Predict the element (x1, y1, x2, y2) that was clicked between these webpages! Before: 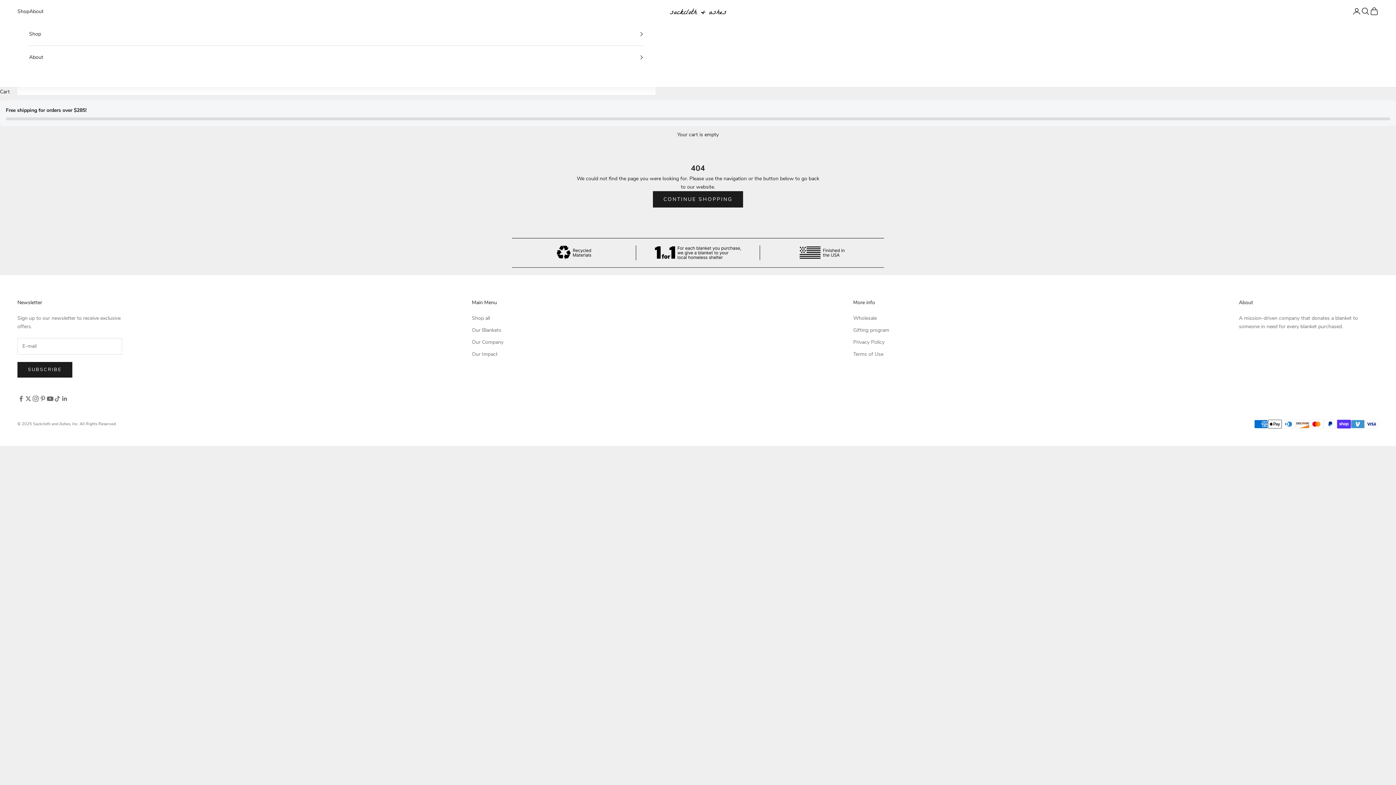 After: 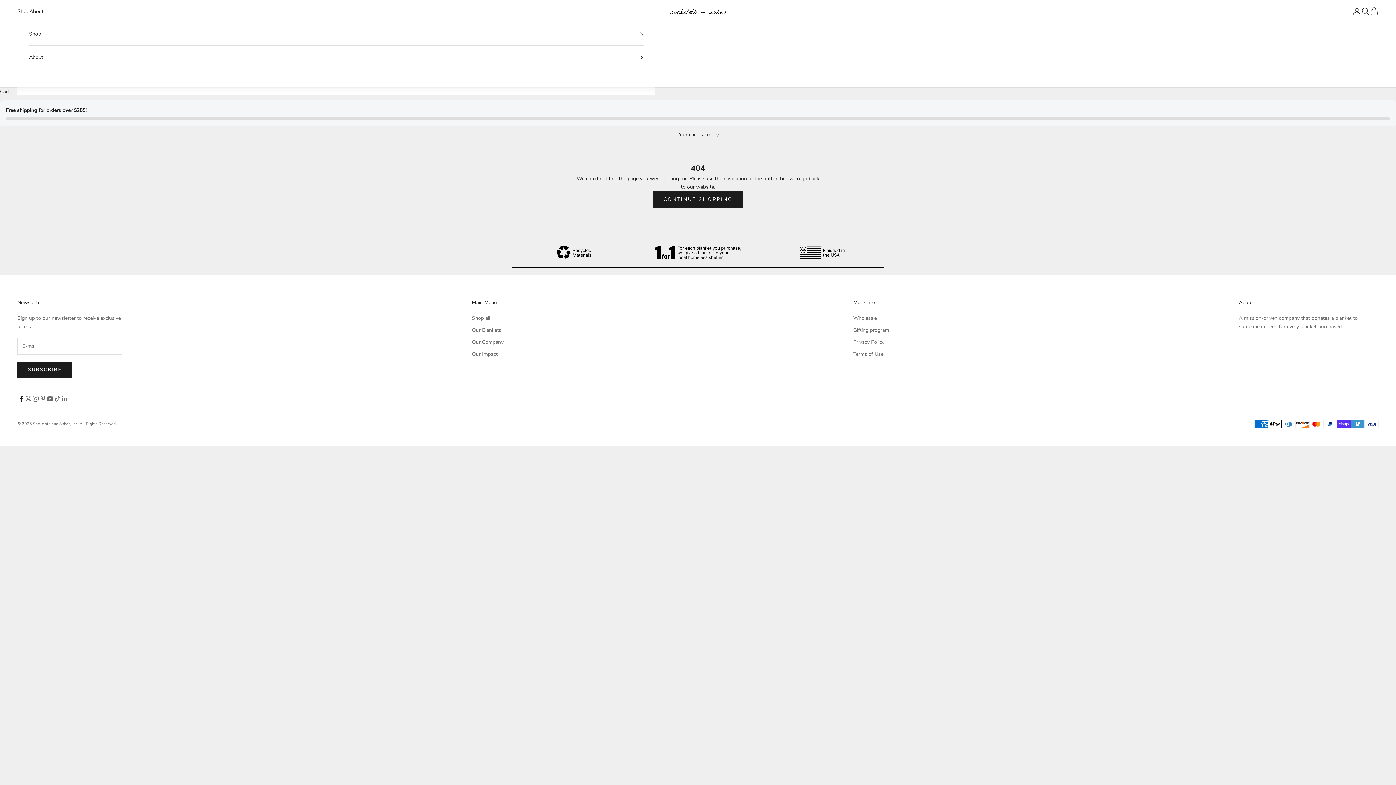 Action: label: Follow on Facebook bbox: (17, 395, 24, 402)